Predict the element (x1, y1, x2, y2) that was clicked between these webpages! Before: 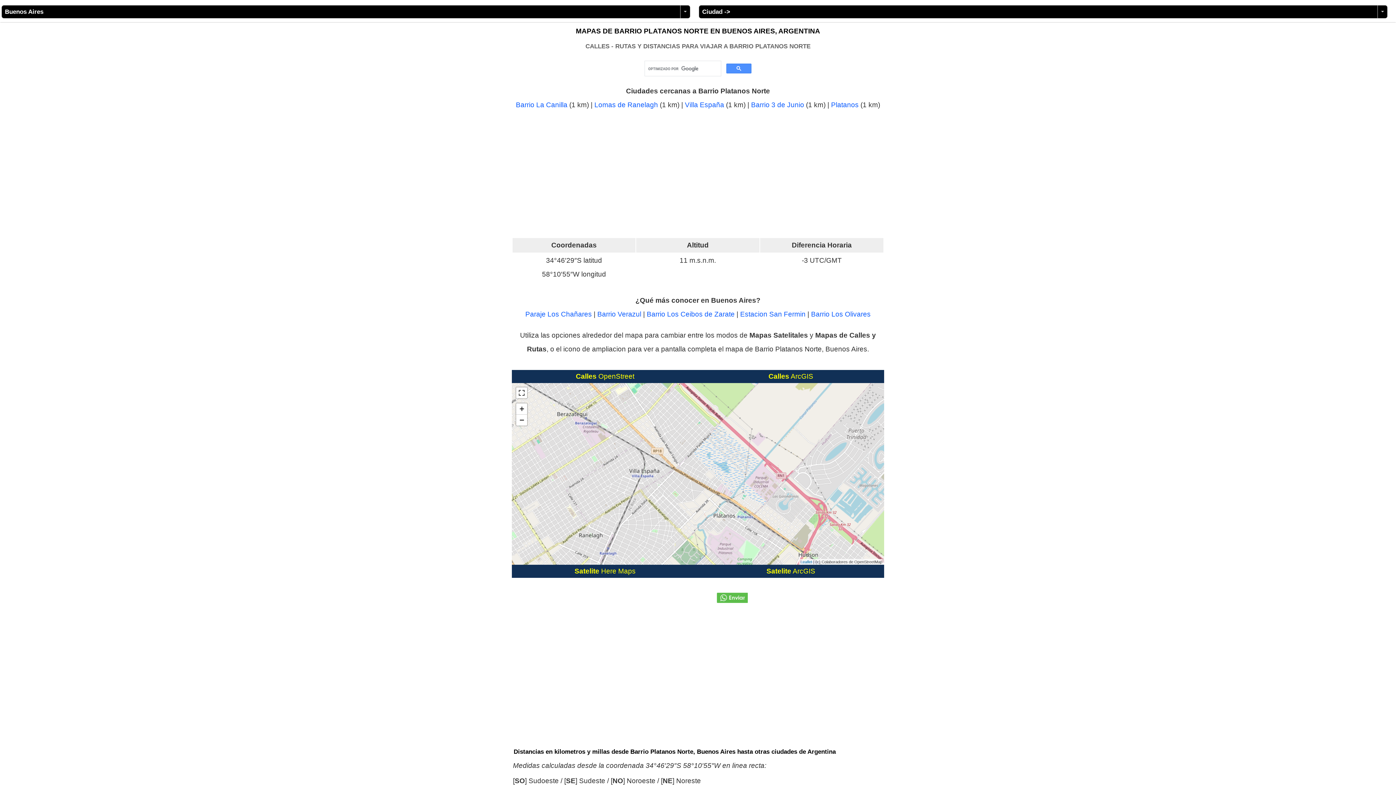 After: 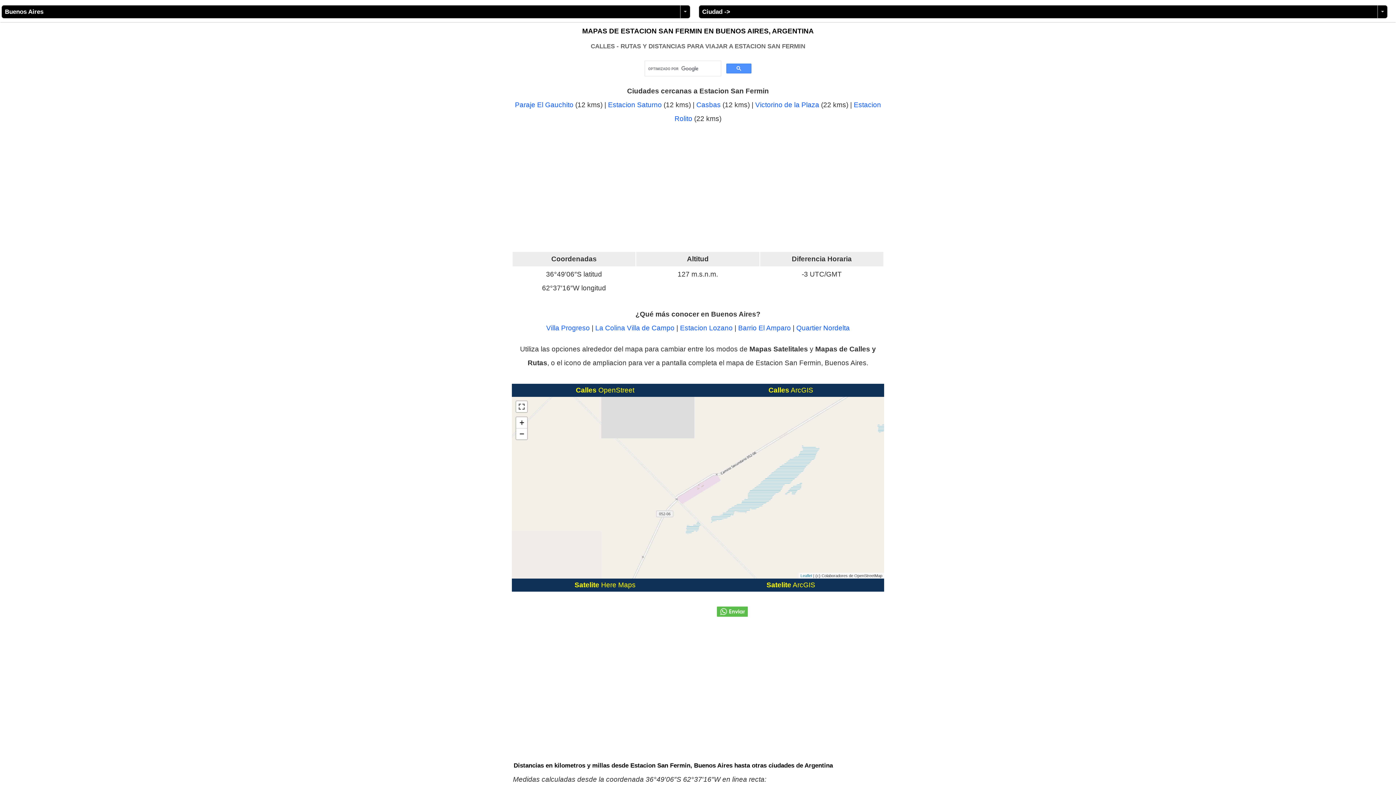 Action: label: Estacion San Fermin bbox: (740, 310, 805, 318)